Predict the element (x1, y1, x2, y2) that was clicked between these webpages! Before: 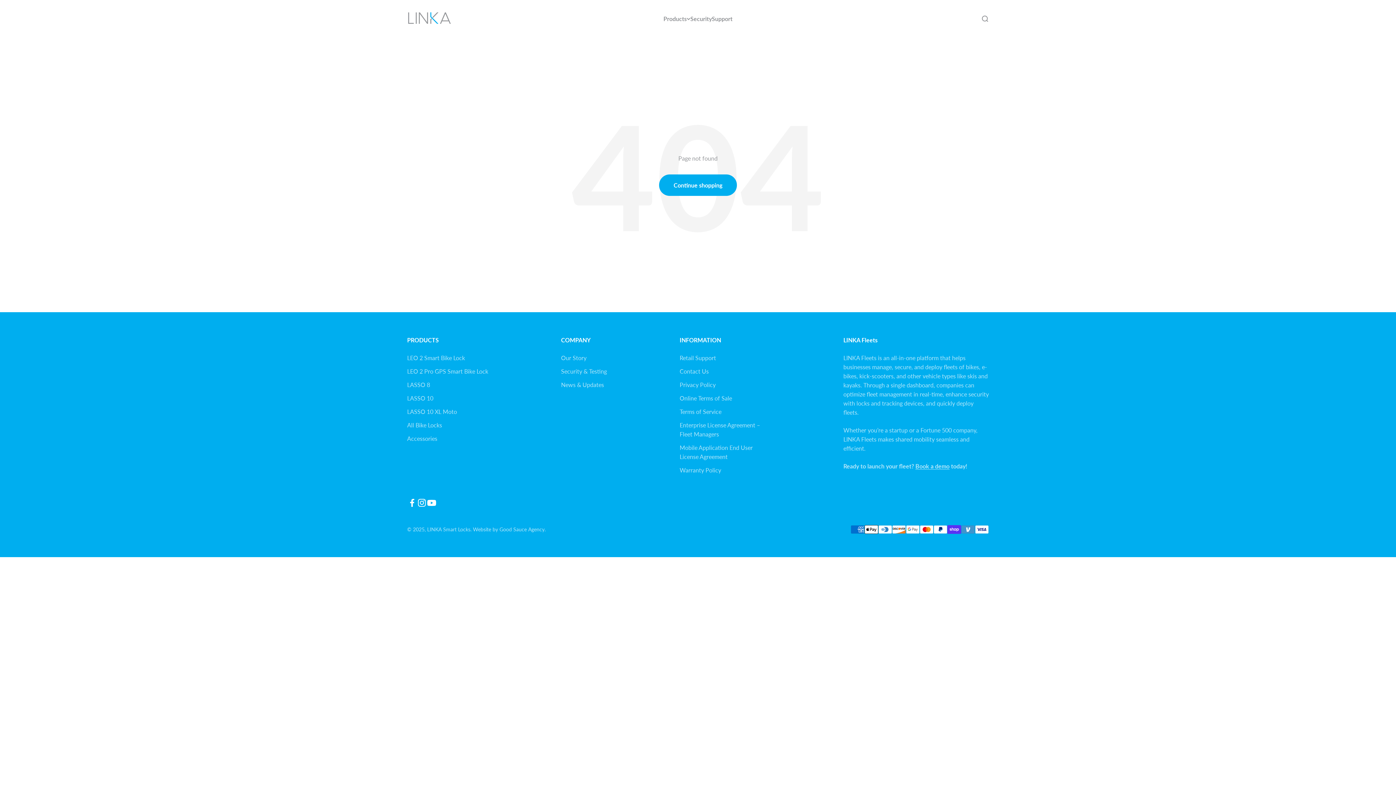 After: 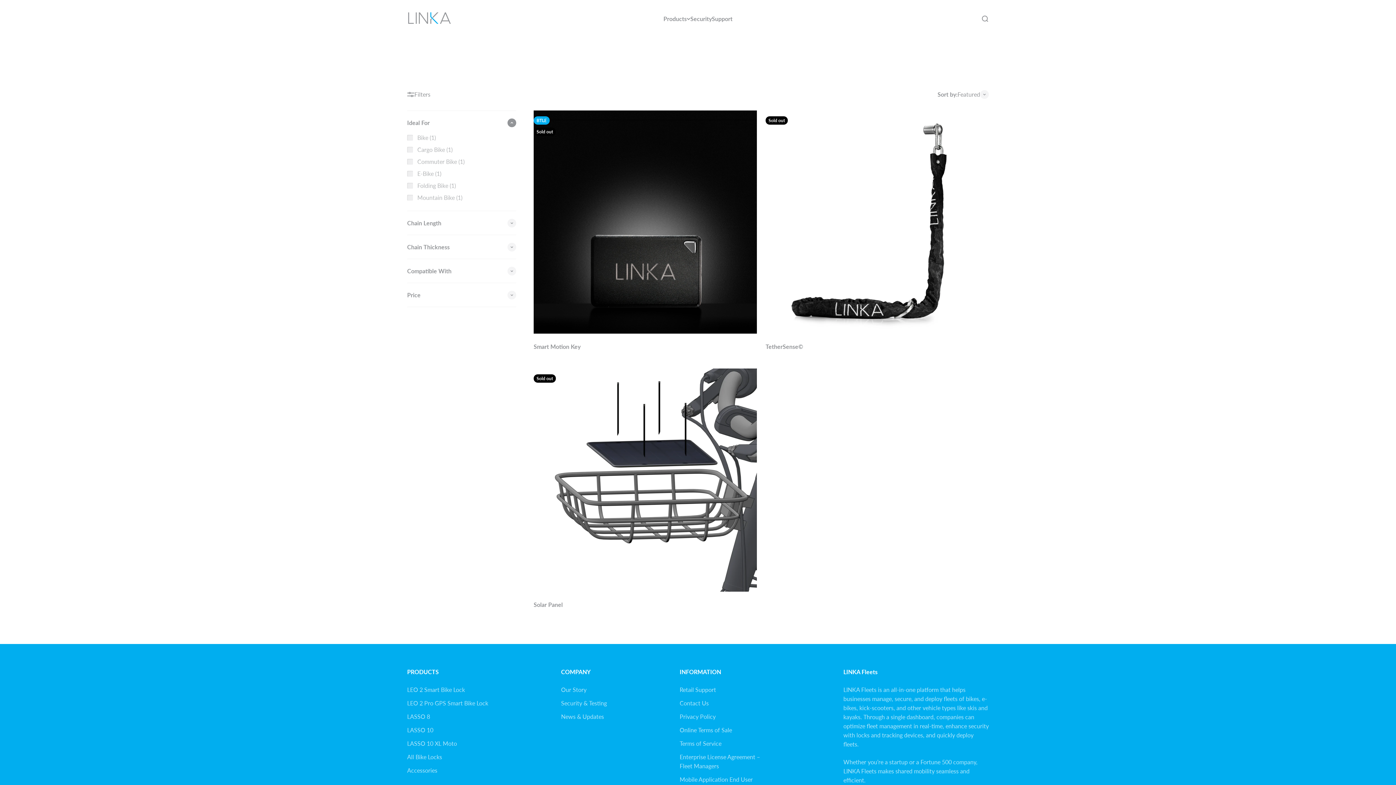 Action: label: Accessories bbox: (407, 434, 437, 443)